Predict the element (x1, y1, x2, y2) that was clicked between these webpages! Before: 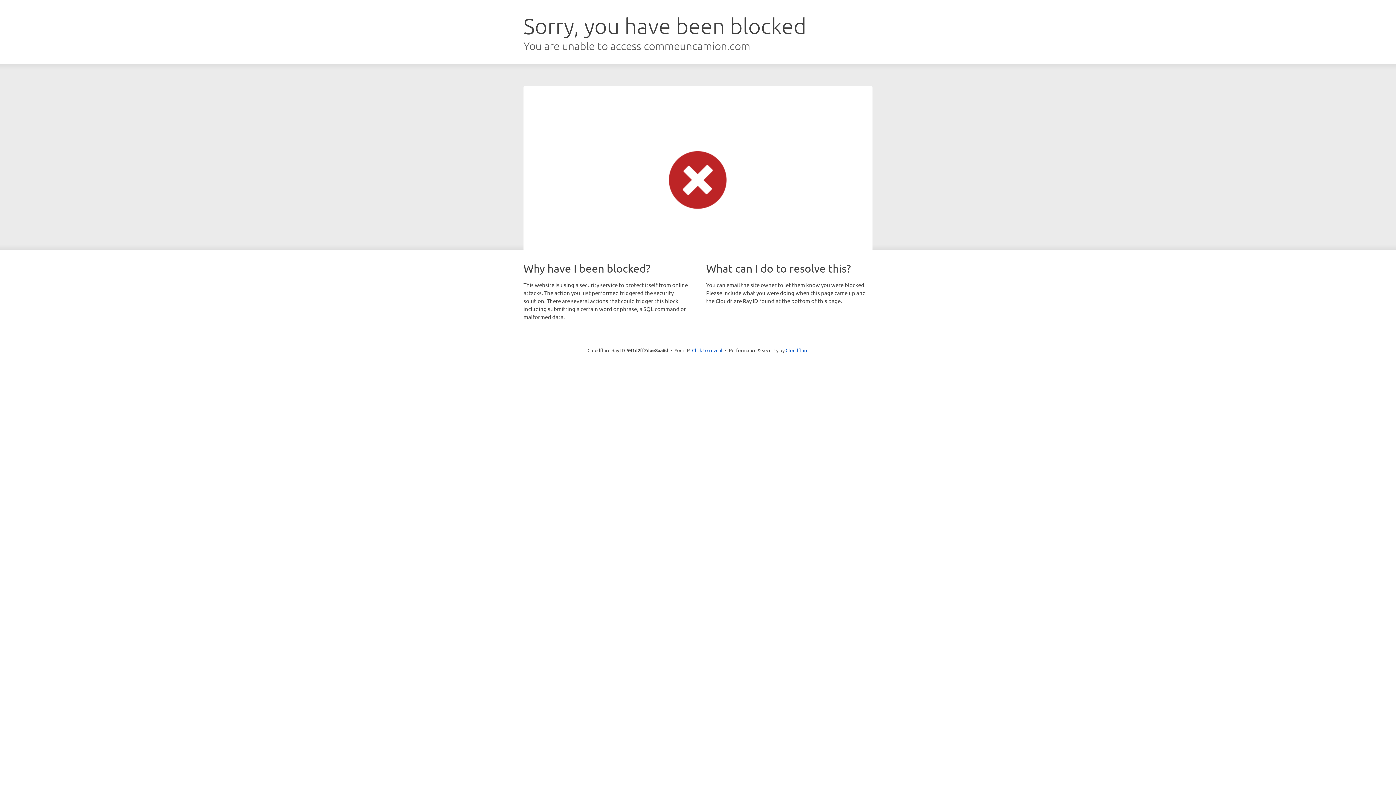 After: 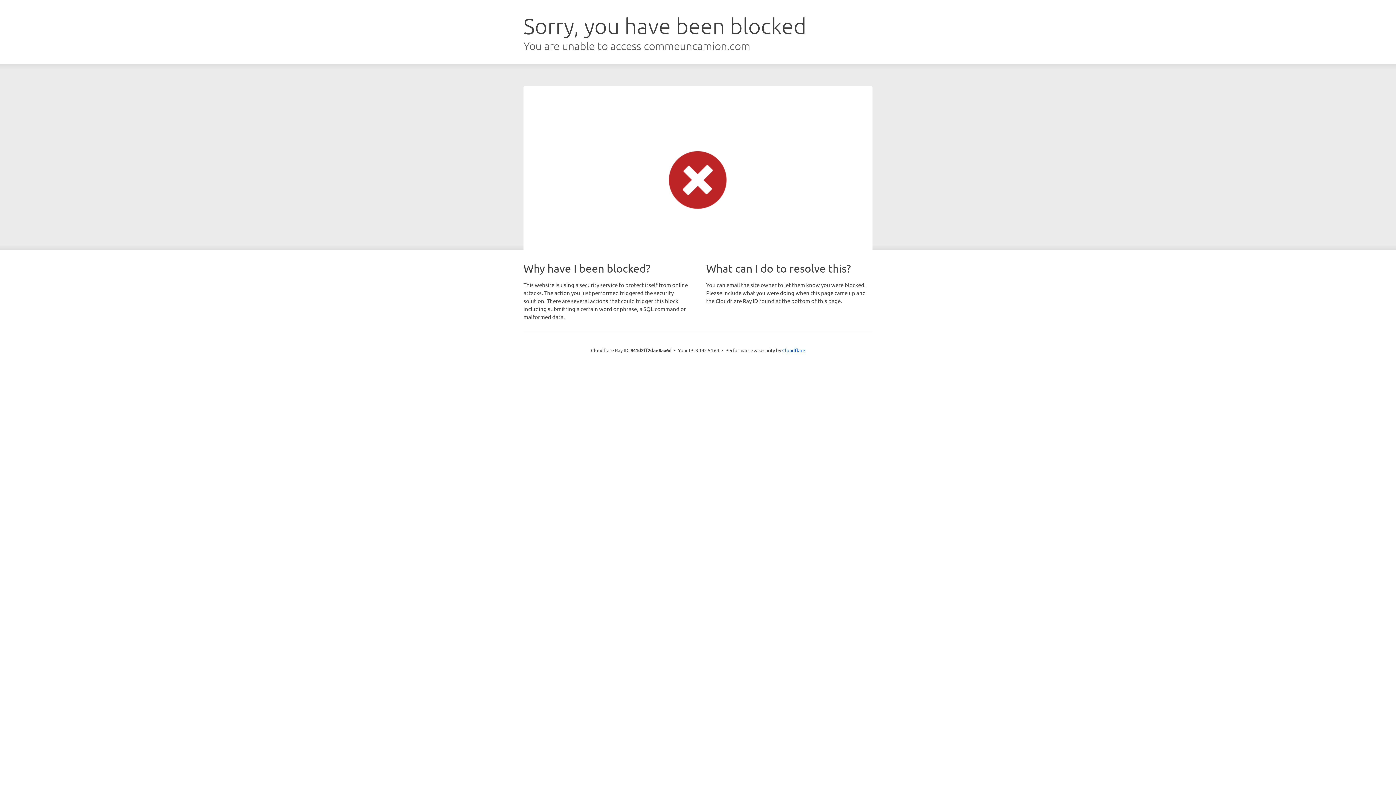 Action: bbox: (692, 346, 722, 353) label: Click to reveal